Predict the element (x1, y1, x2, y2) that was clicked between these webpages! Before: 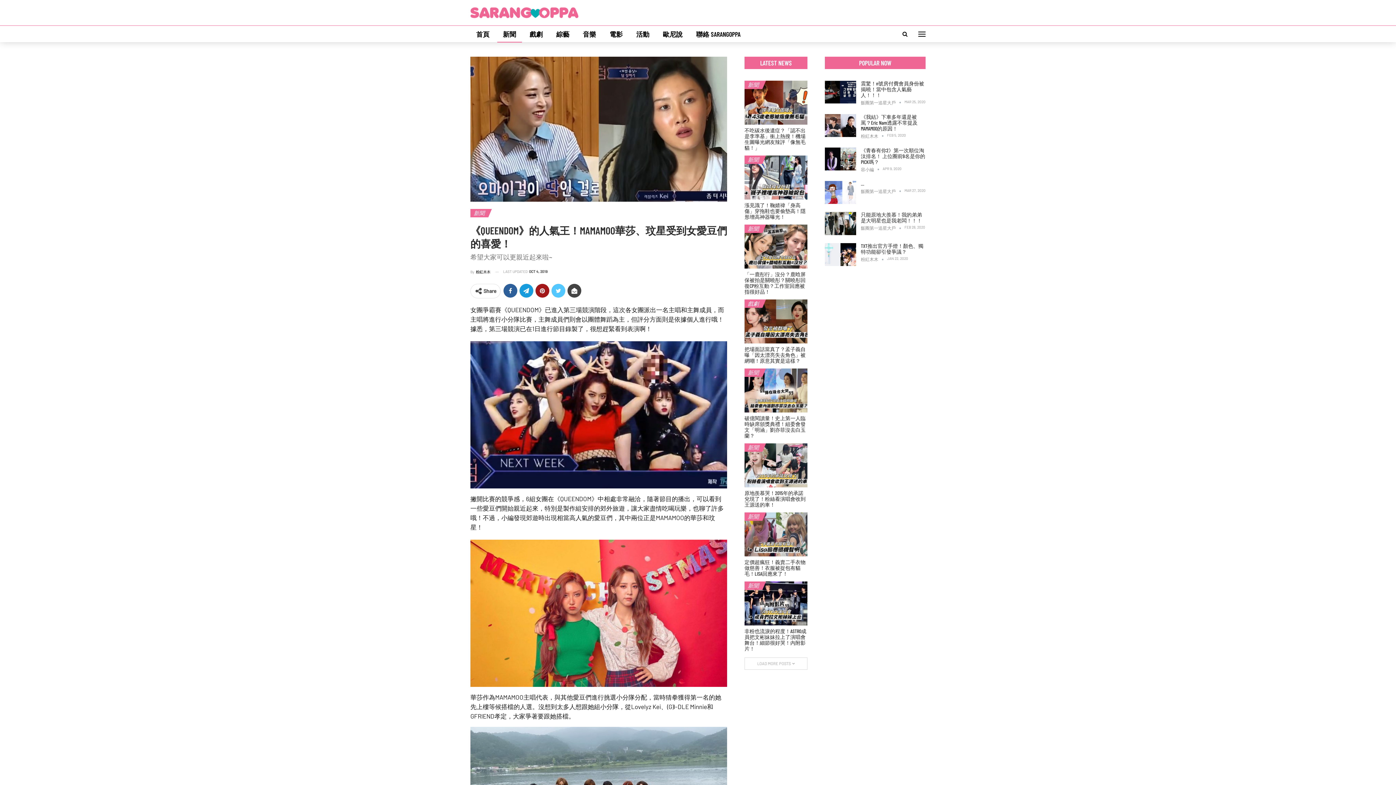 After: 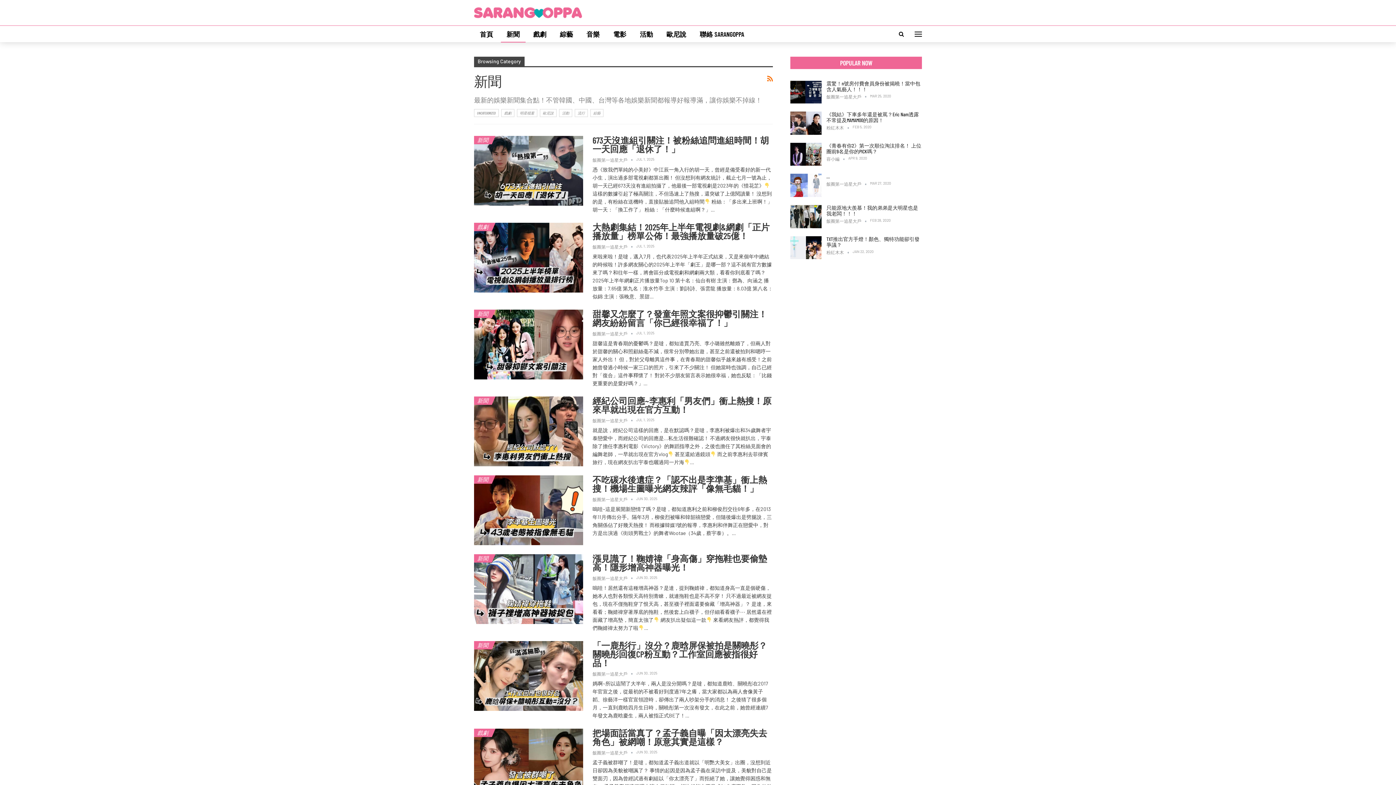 Action: label: 新聞 bbox: (744, 368, 762, 377)